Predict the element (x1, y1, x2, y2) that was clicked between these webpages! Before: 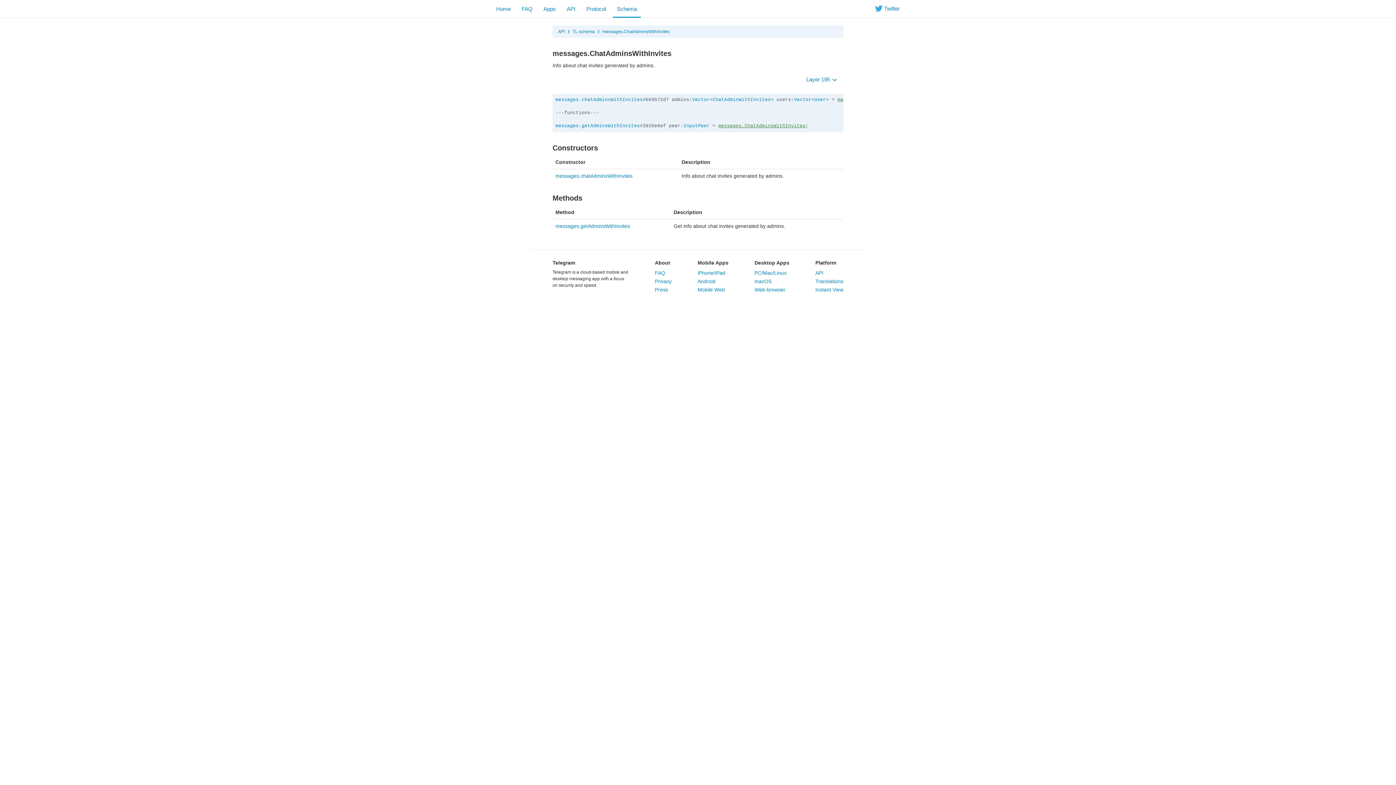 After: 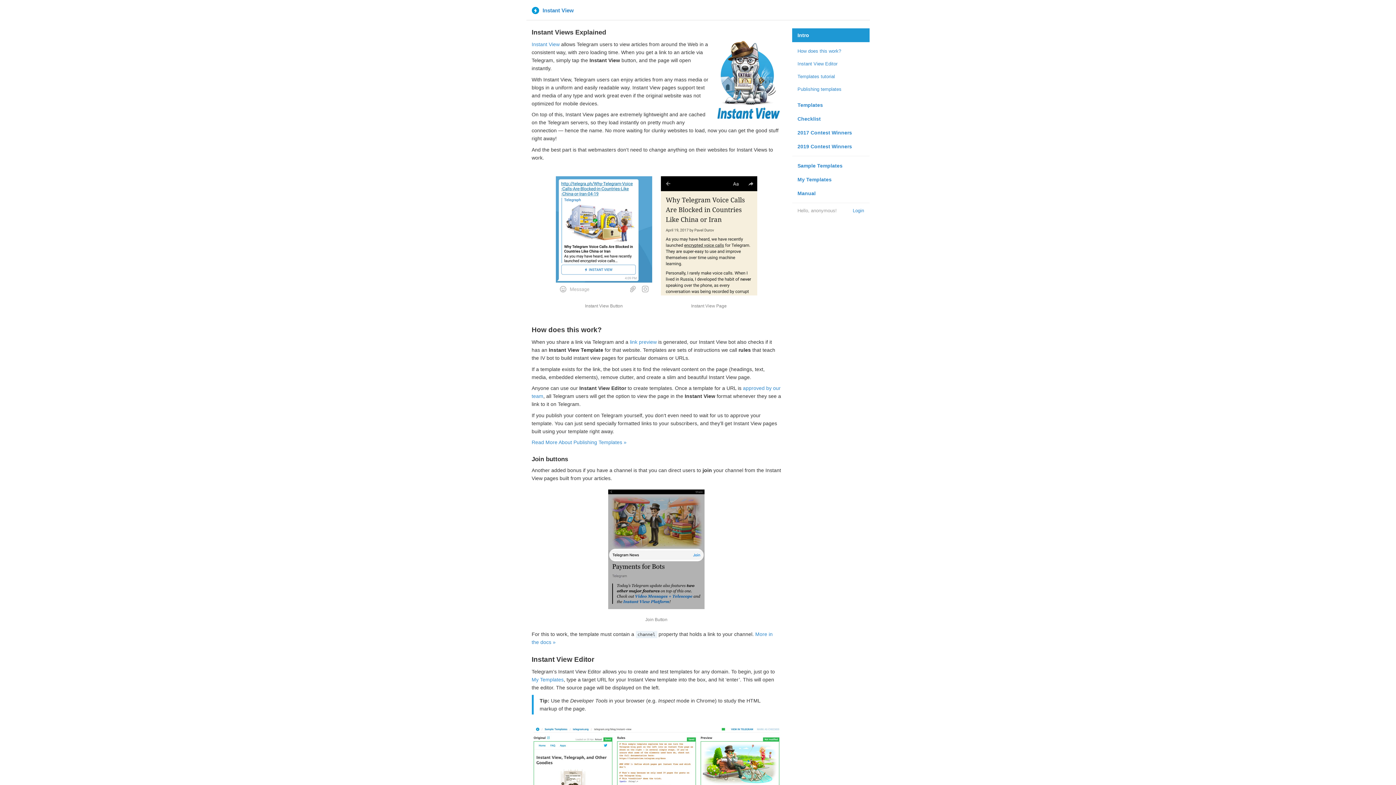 Action: label: Instant View bbox: (815, 286, 843, 292)